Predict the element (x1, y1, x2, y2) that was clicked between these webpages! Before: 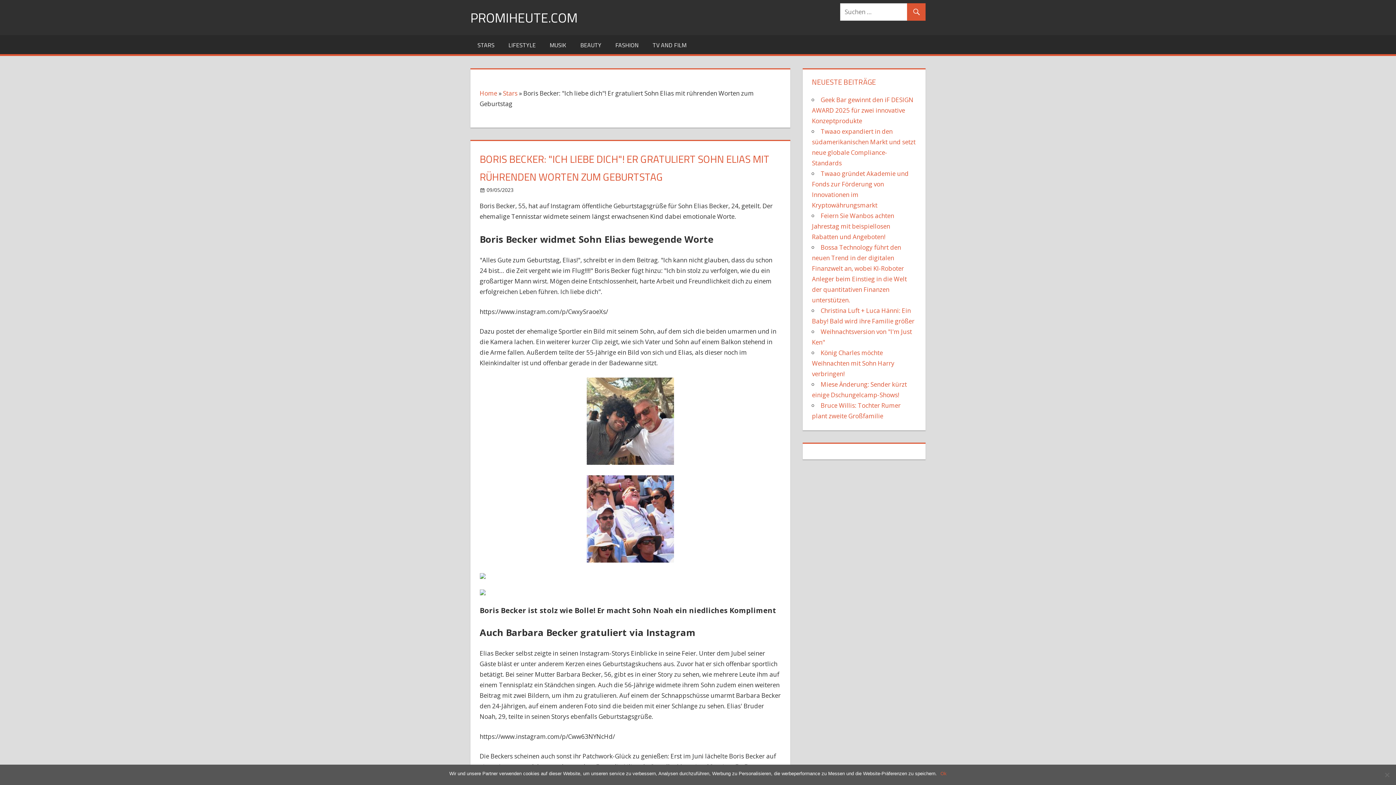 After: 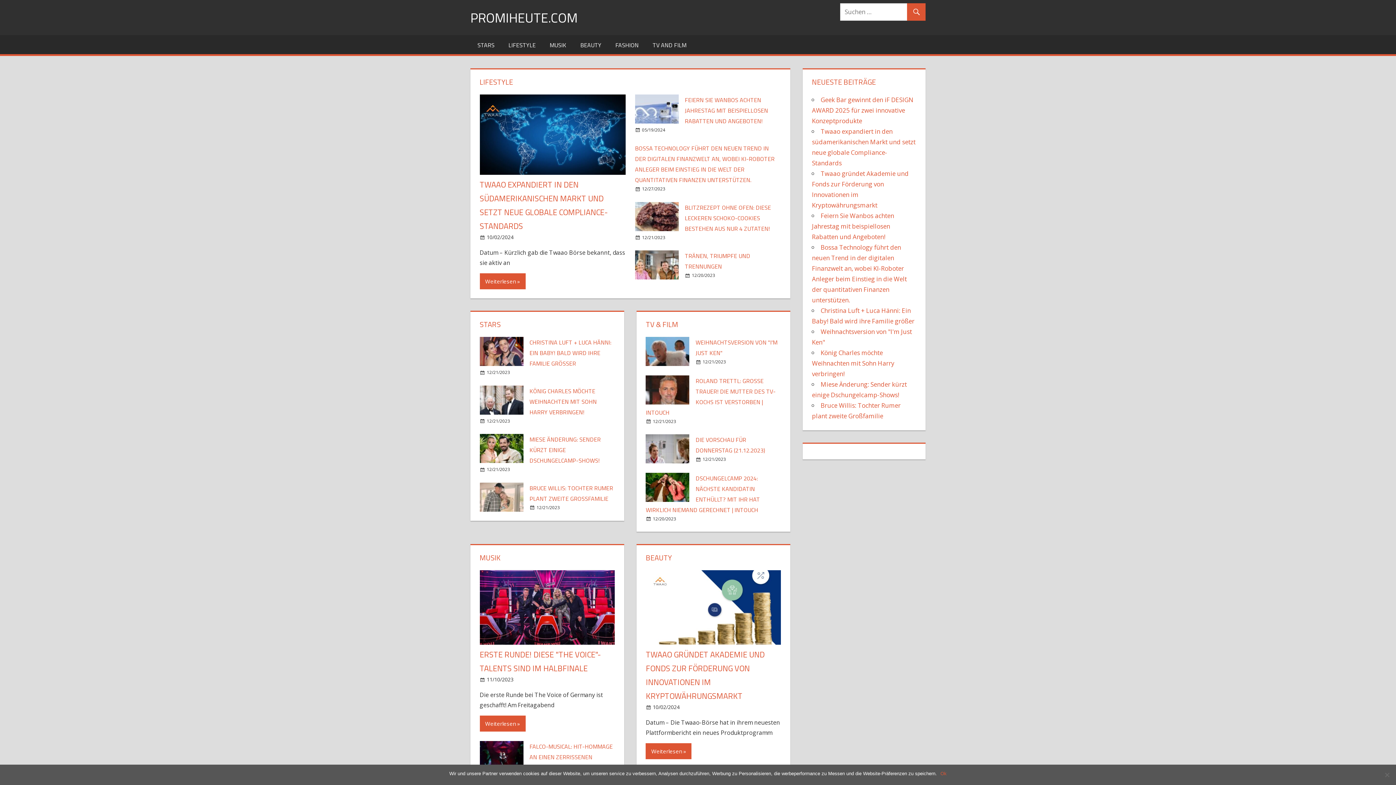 Action: bbox: (470, 7, 577, 27) label: PROMIHEUTE.COM